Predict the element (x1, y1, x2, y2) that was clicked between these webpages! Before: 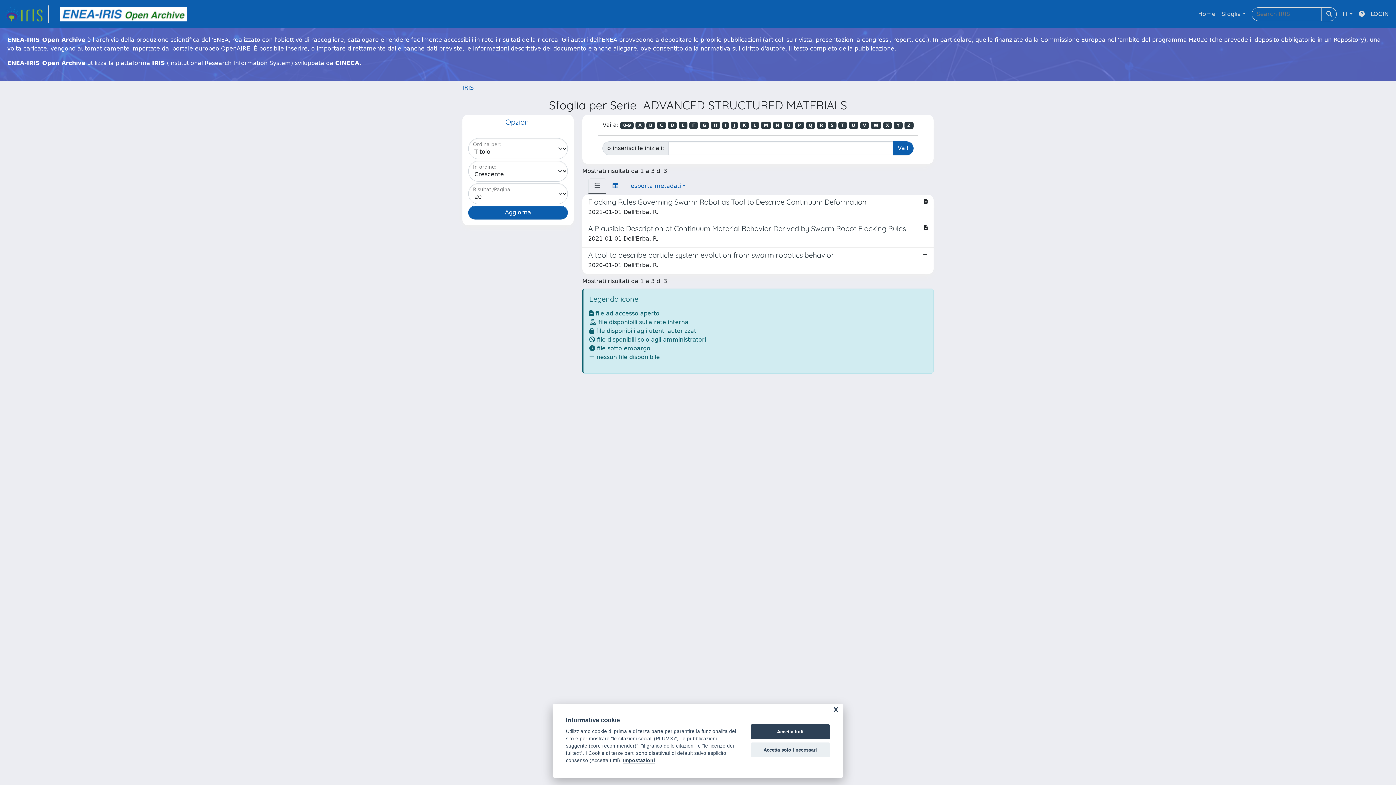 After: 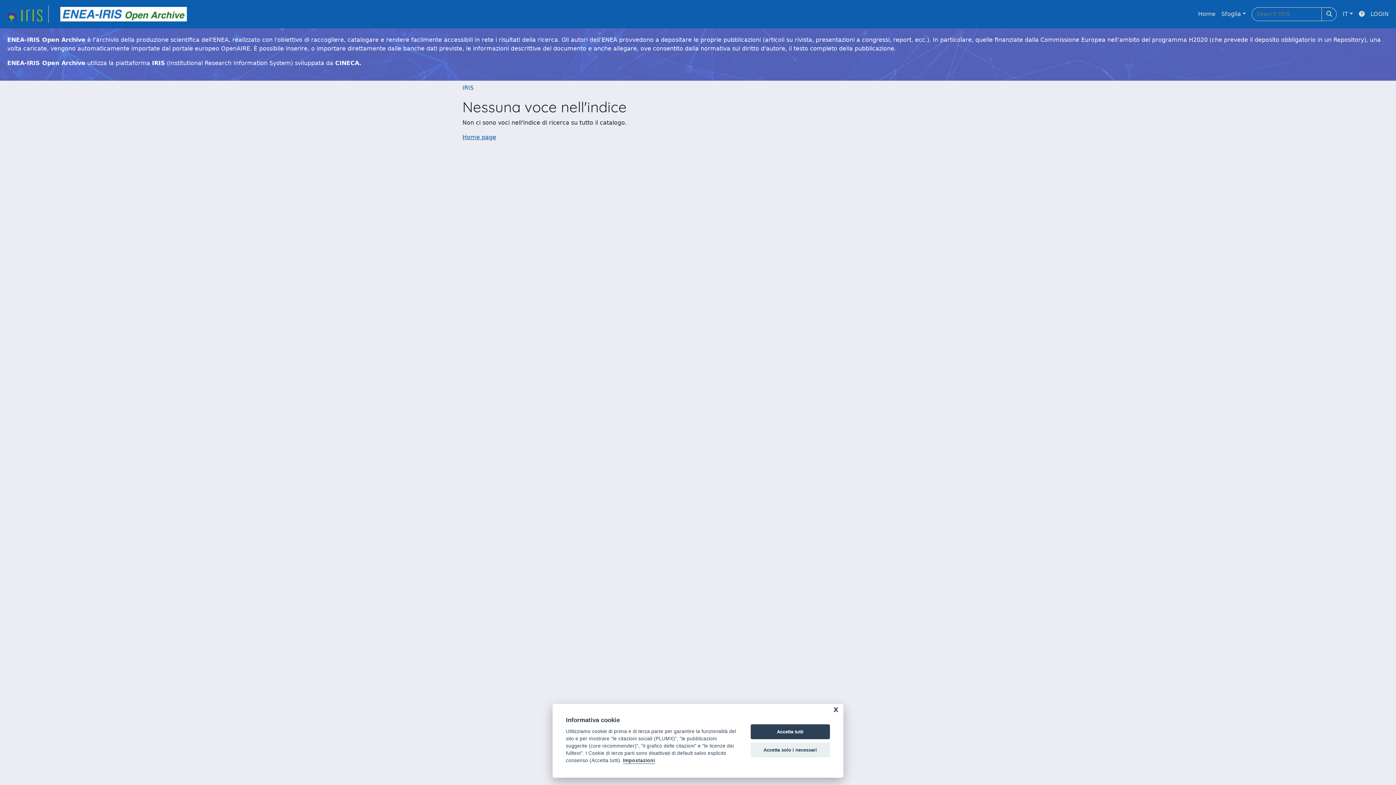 Action: label: V bbox: (860, 121, 869, 129)